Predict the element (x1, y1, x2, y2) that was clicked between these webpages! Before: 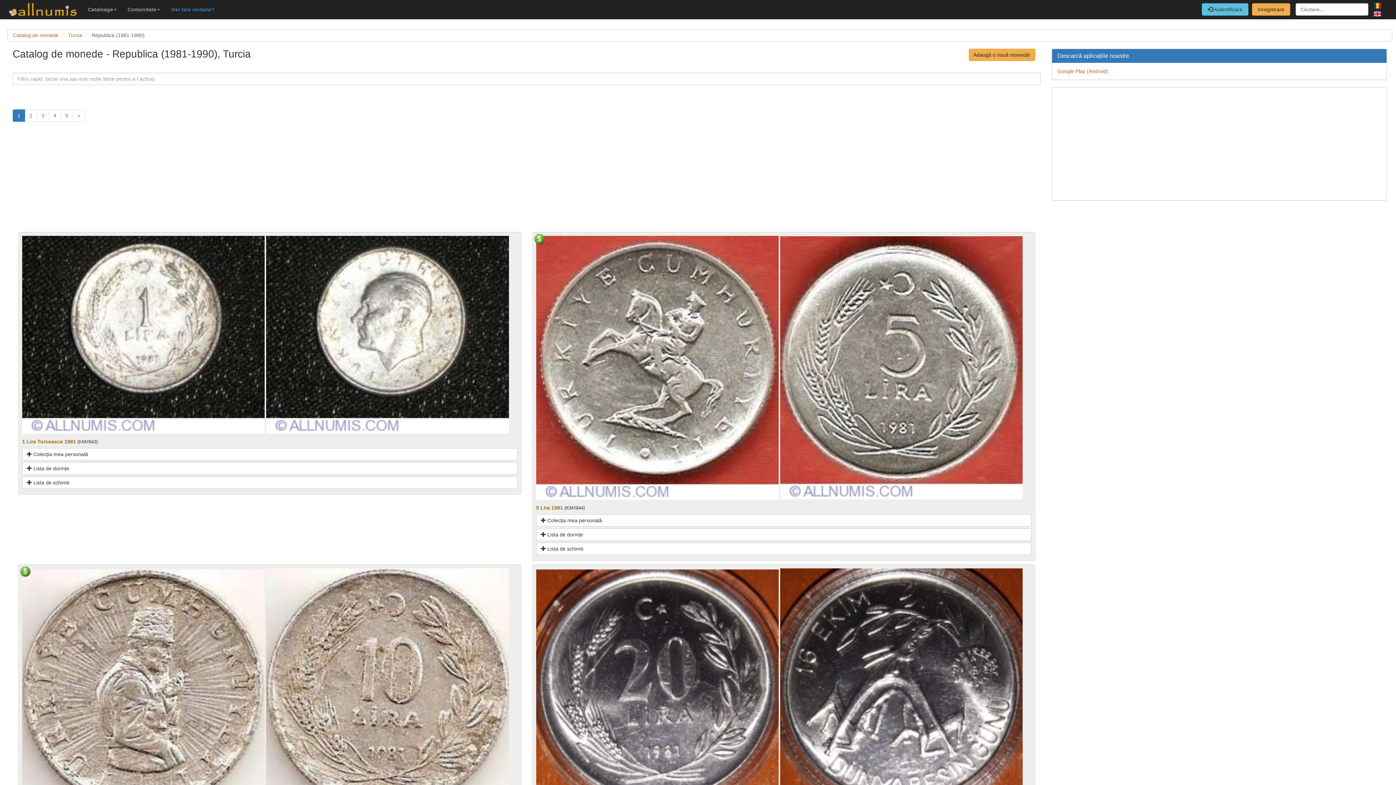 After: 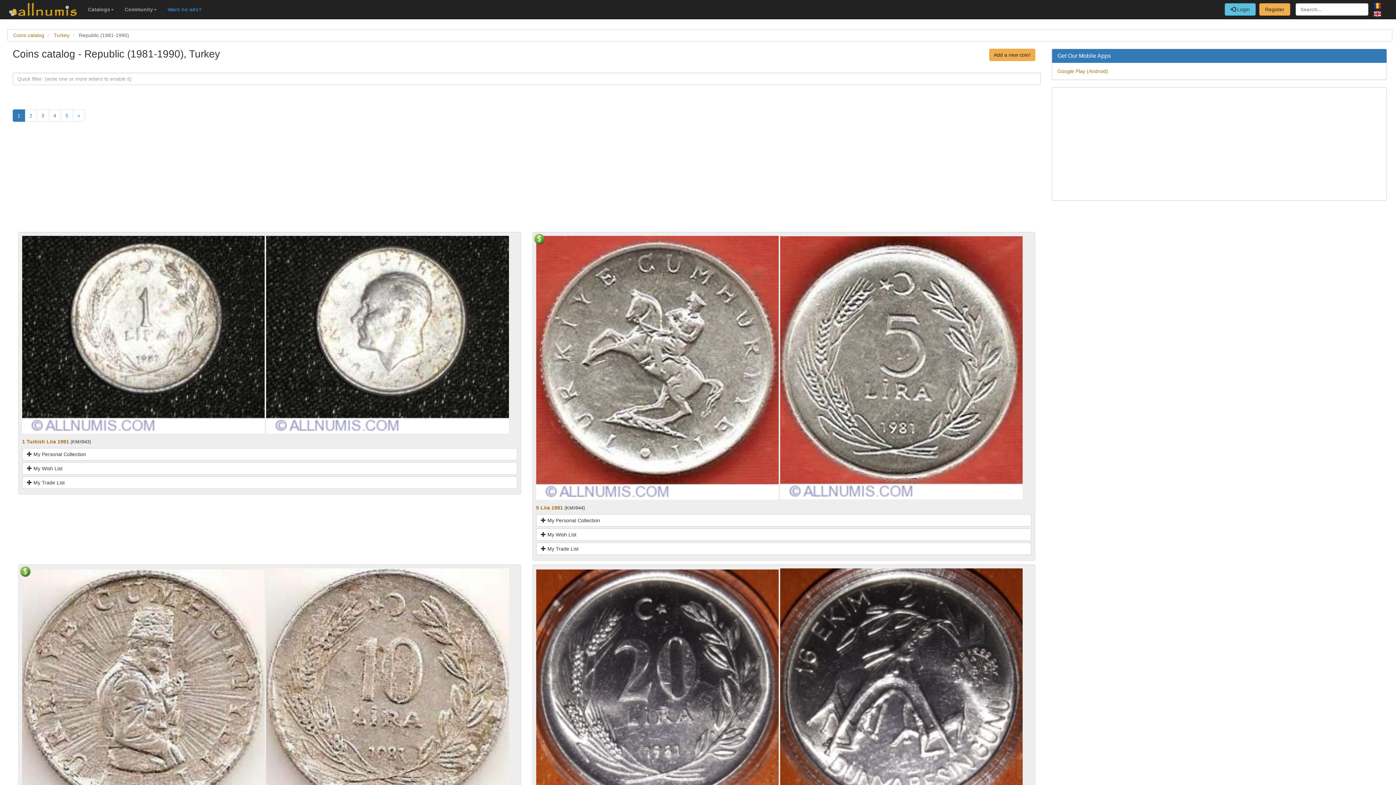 Action: bbox: (1374, 9, 1381, 17)